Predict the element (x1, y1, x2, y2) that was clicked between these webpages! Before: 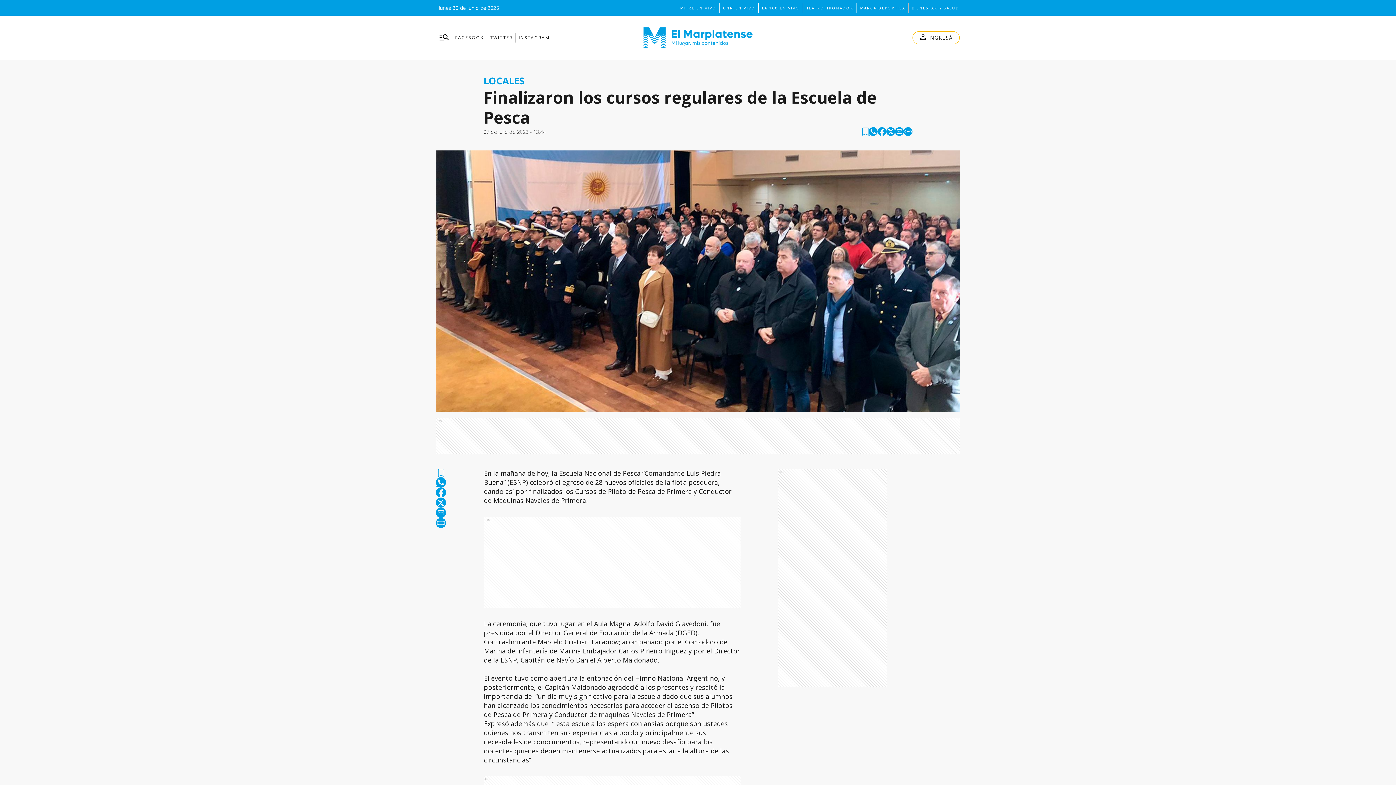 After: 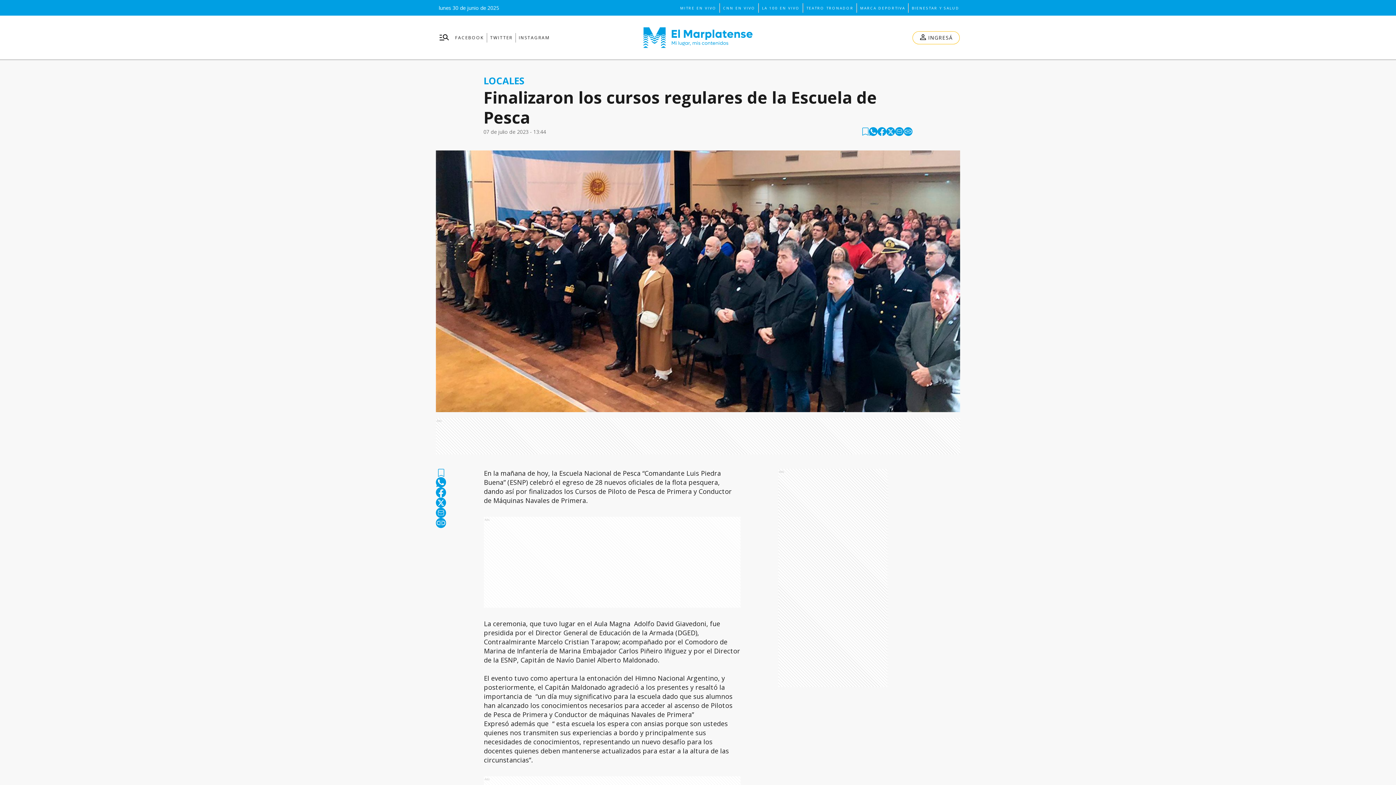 Action: bbox: (490, 32, 512, 42) label: TWITTER